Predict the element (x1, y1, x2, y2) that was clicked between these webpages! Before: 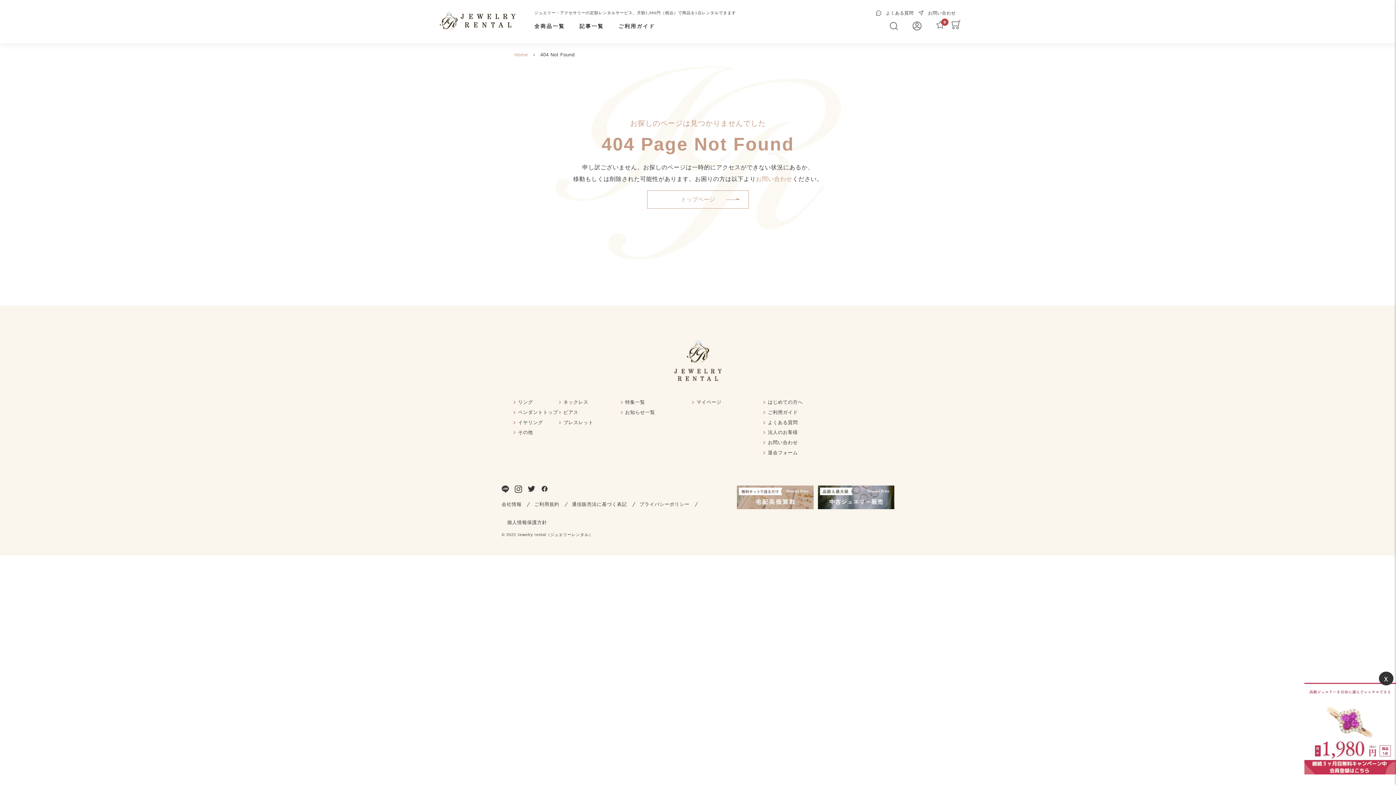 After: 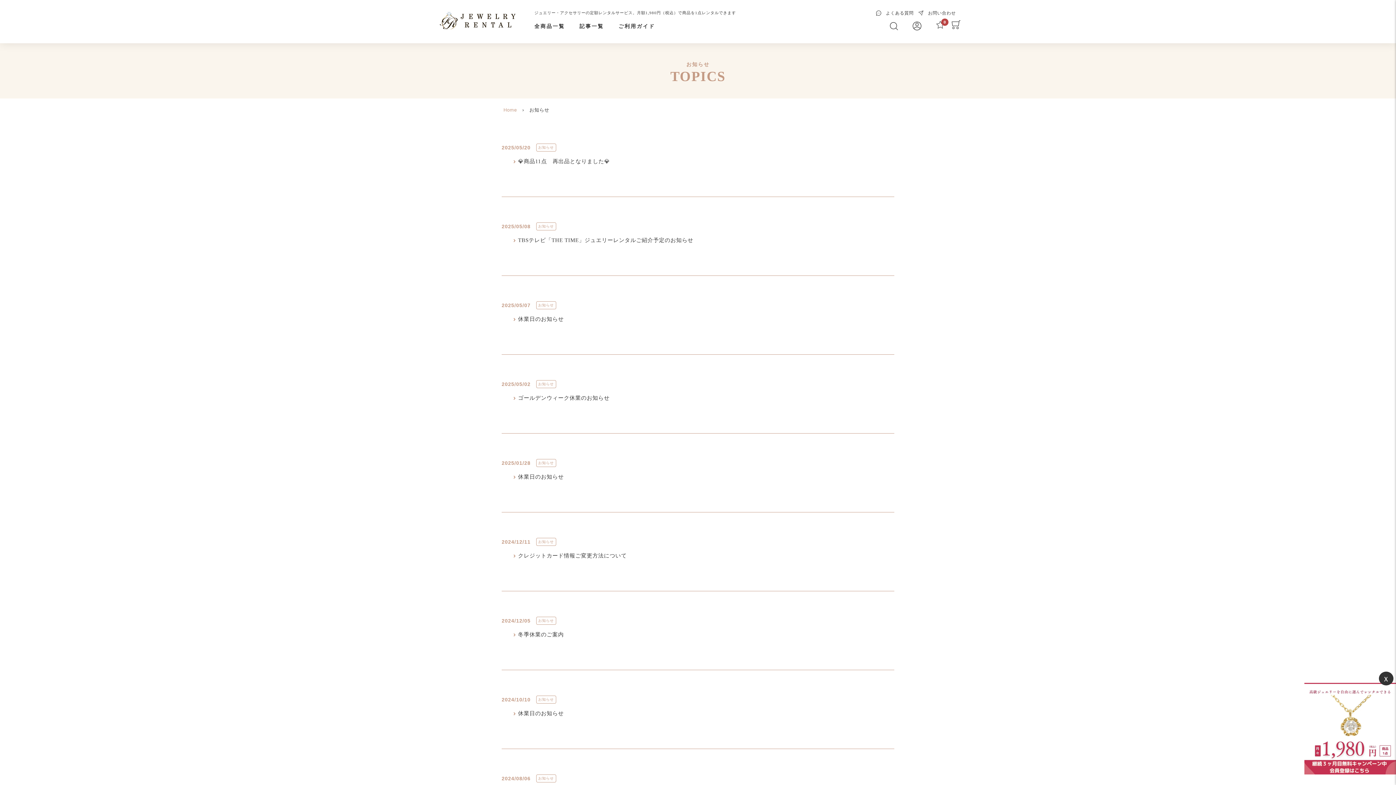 Action: bbox: (625, 409, 655, 415) label: お知らせ一覧